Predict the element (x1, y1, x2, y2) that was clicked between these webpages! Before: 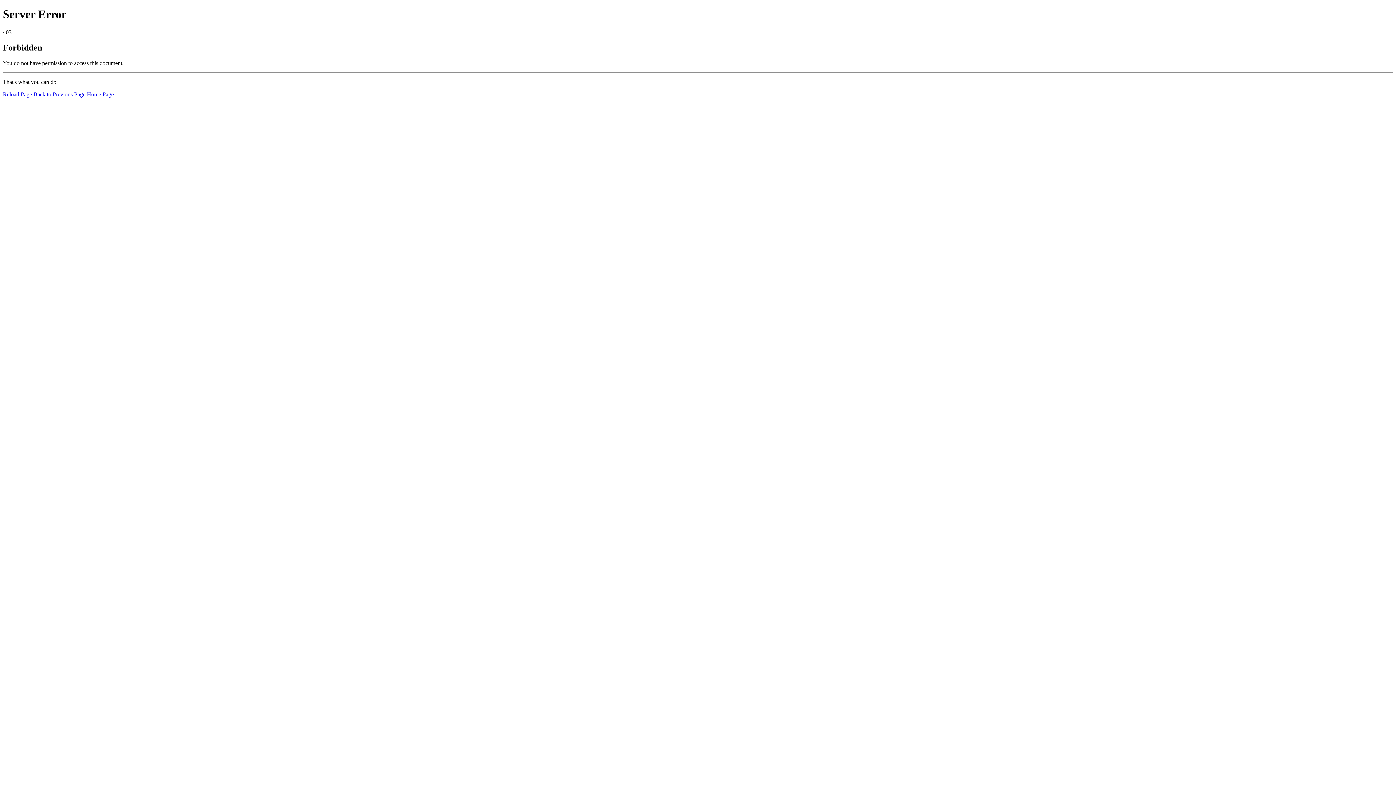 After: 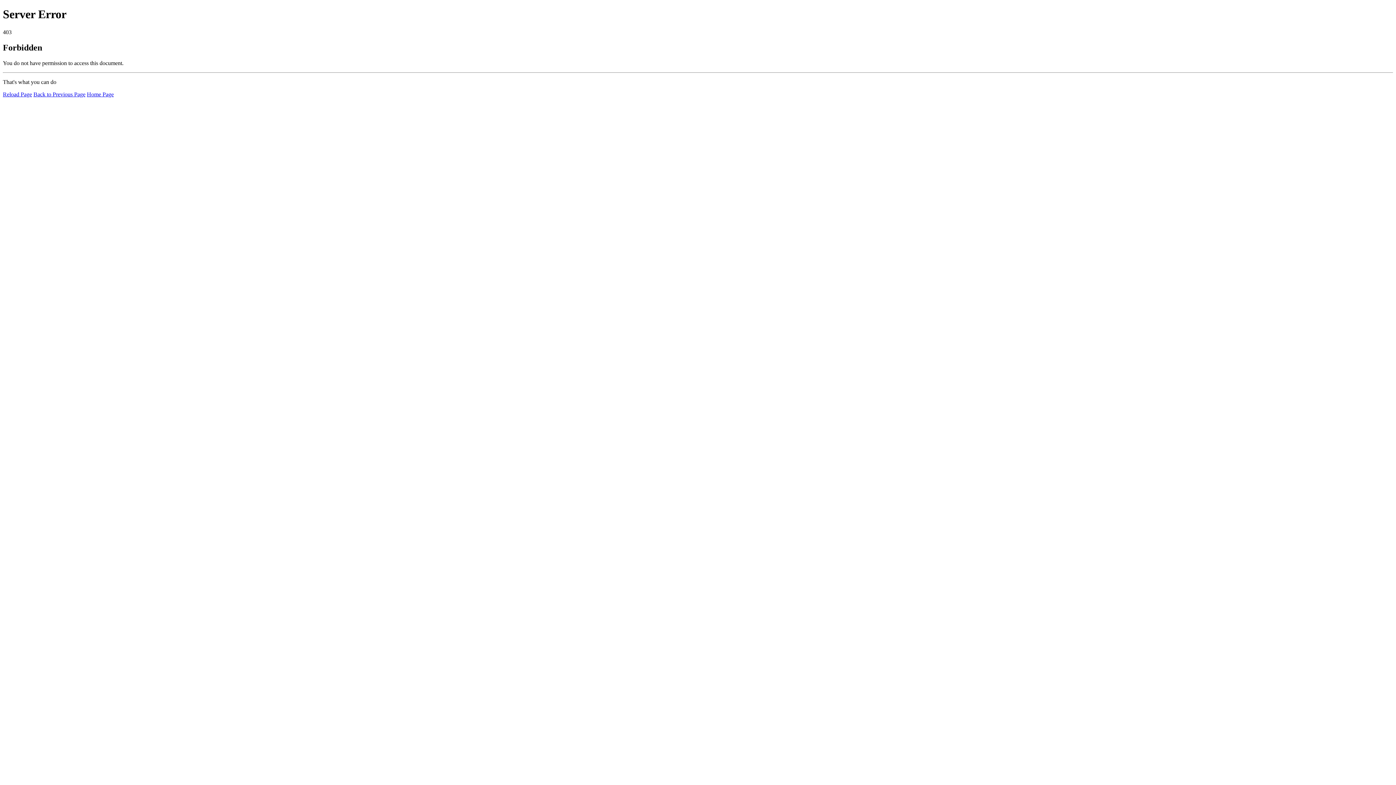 Action: label: Reload Page bbox: (2, 91, 32, 97)